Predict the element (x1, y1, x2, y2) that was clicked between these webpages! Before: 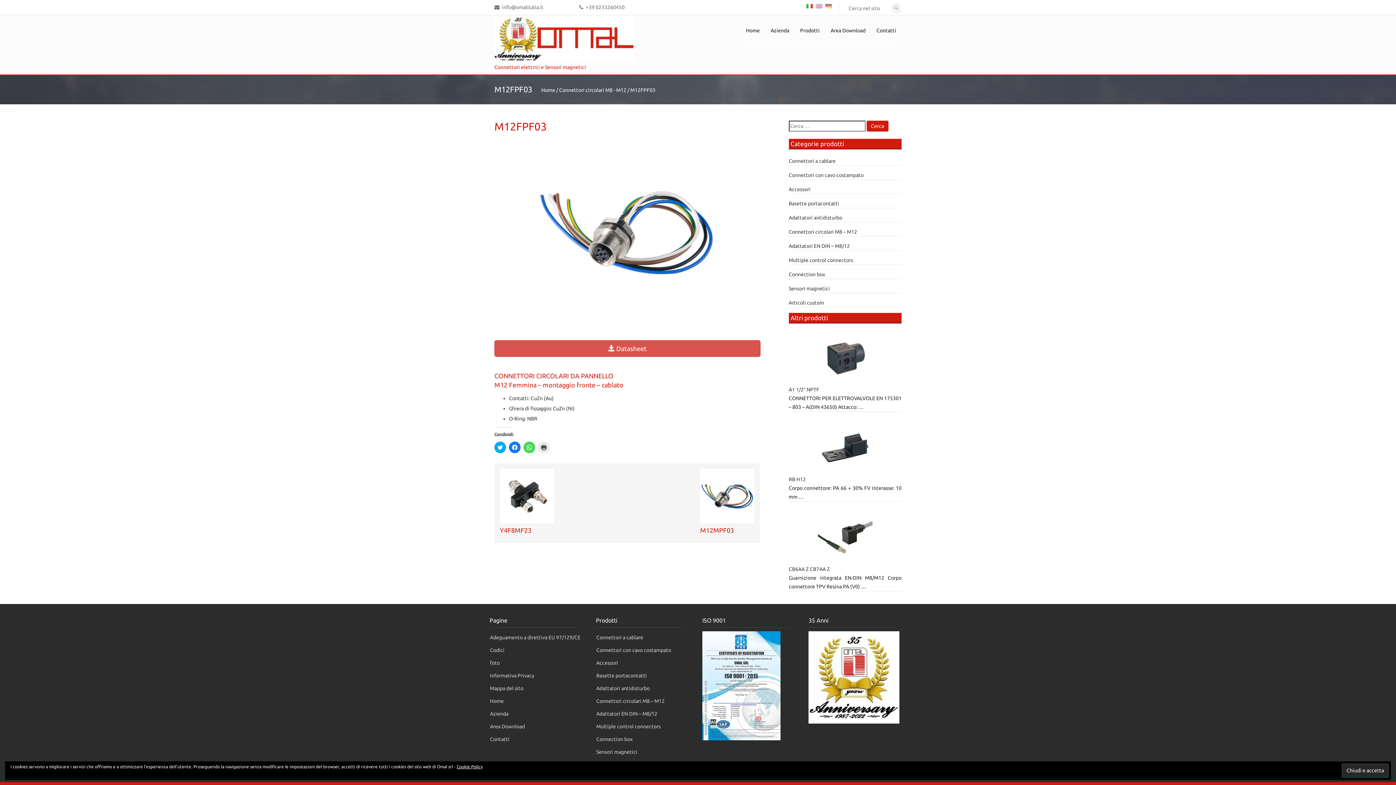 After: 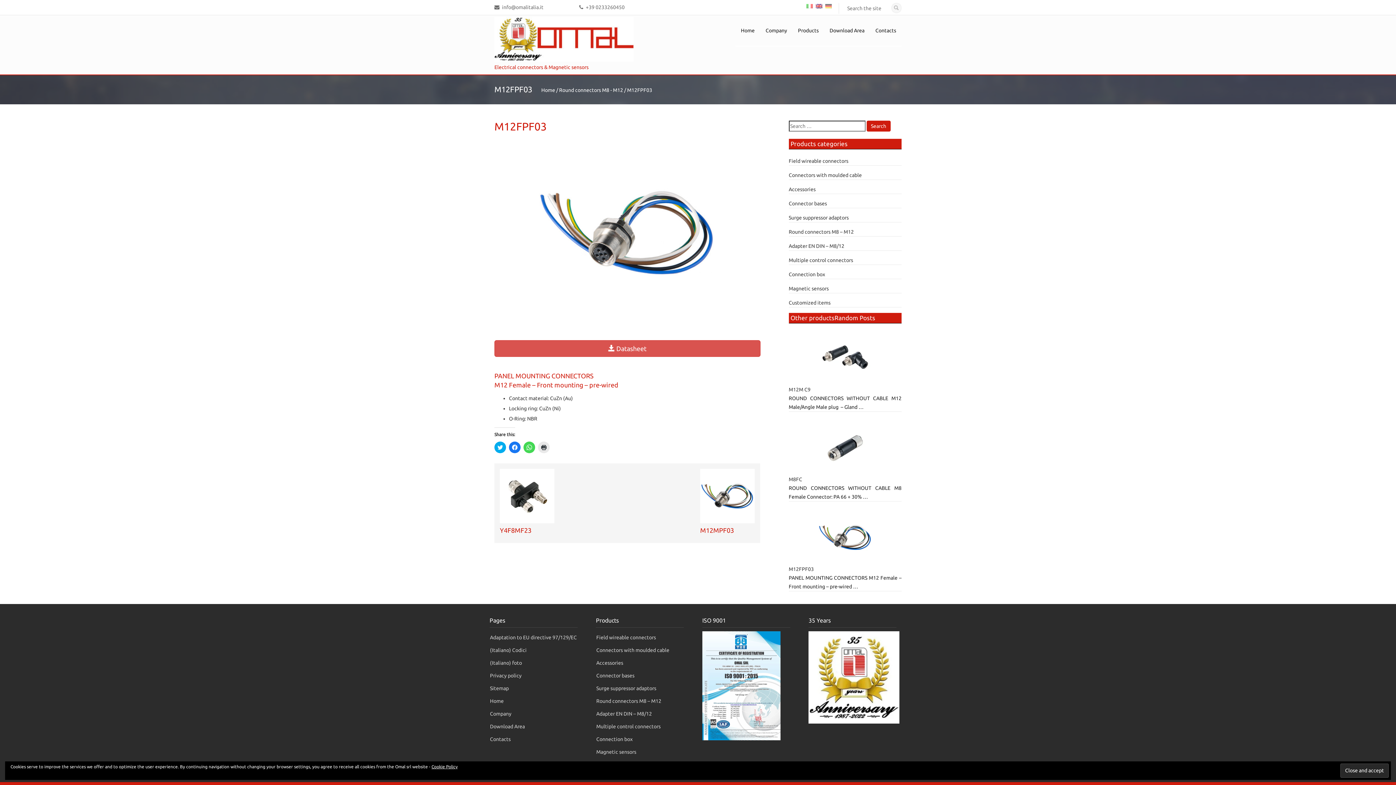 Action: bbox: (816, 2, 822, 8)